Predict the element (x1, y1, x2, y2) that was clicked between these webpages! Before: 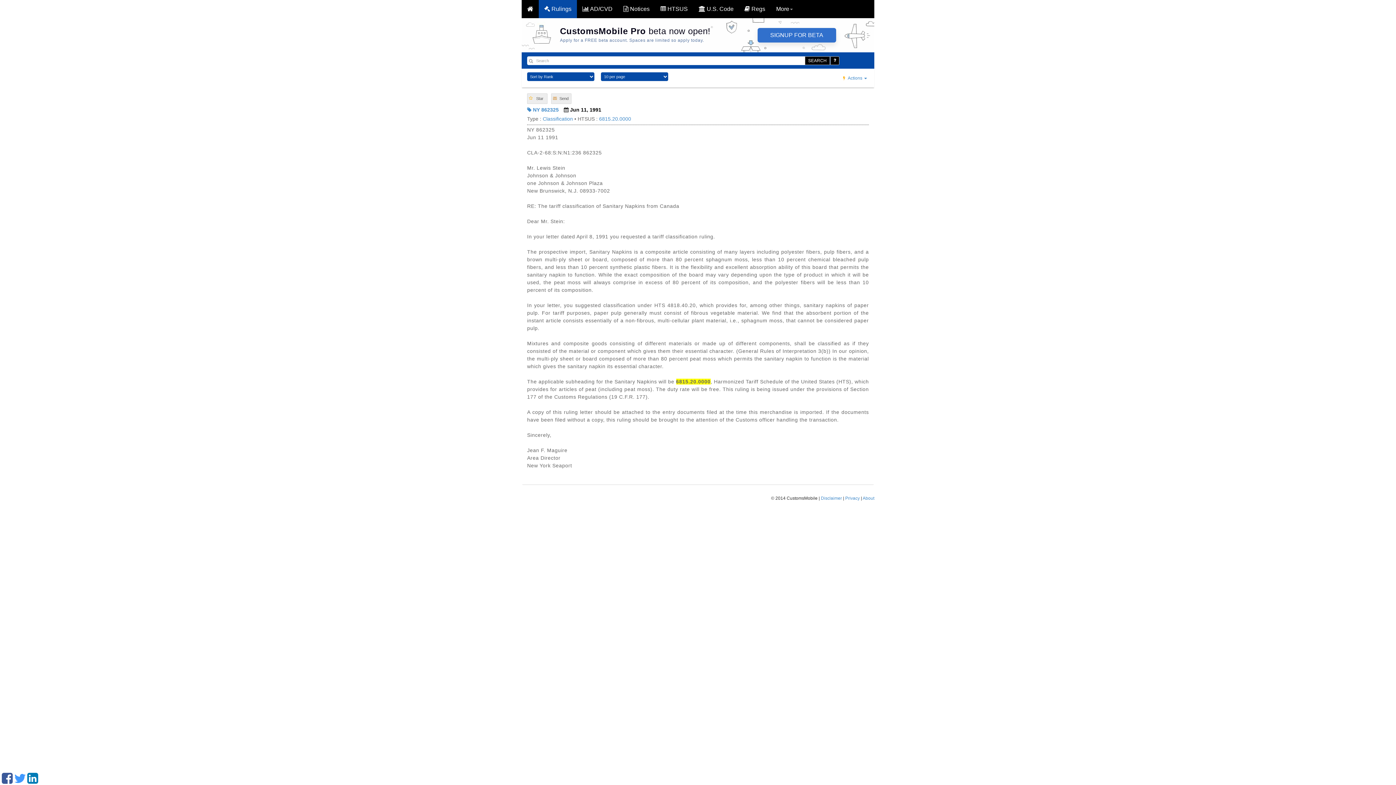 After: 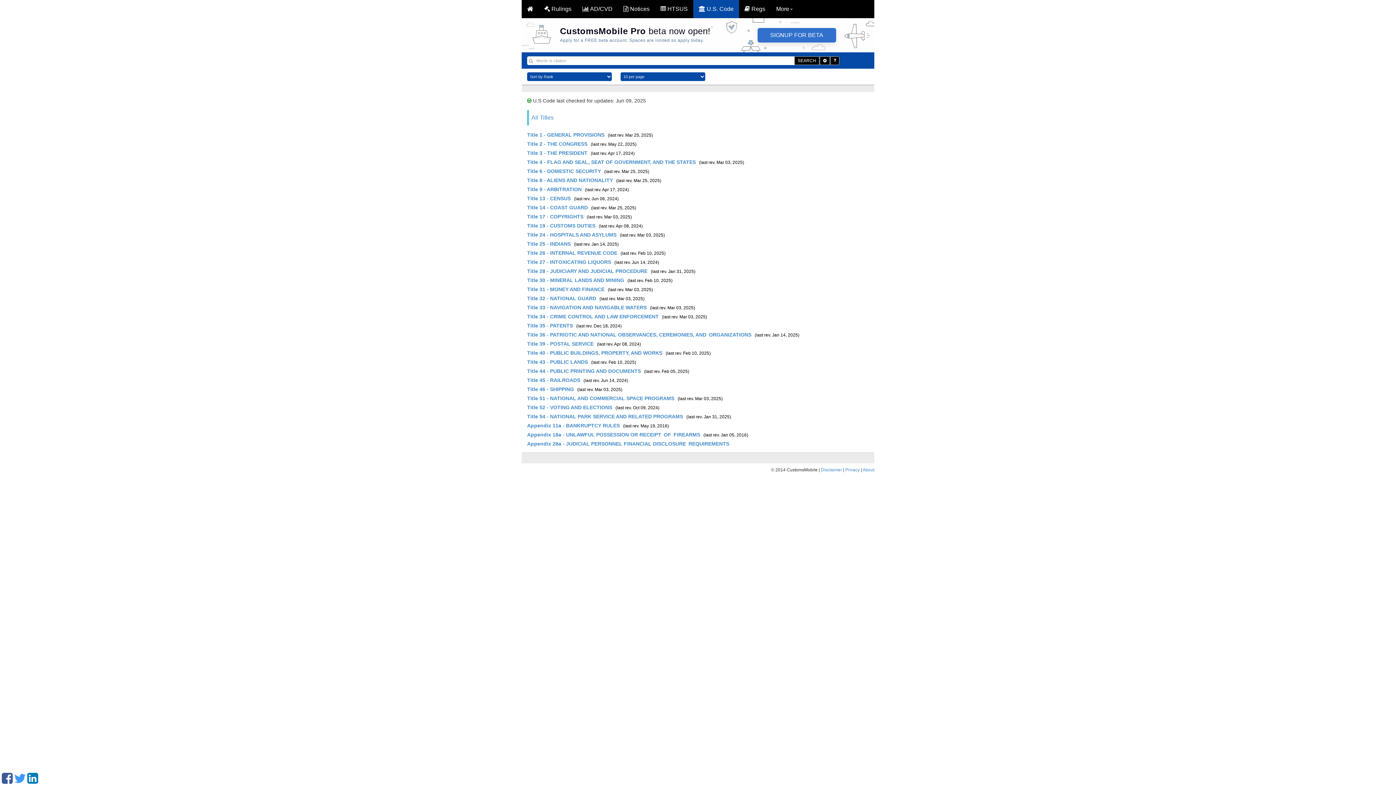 Action: bbox: (693, 0, 739, 18) label:  U.S. Code